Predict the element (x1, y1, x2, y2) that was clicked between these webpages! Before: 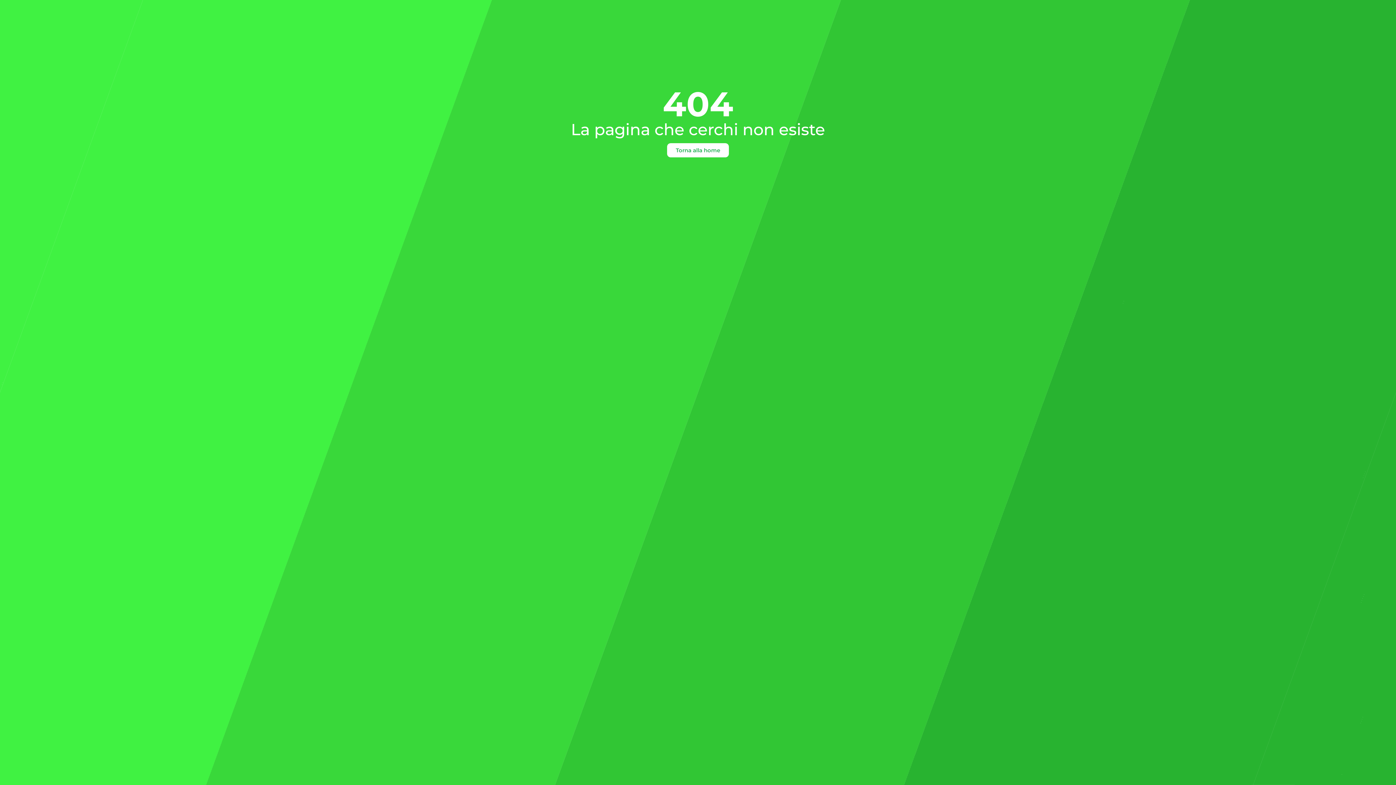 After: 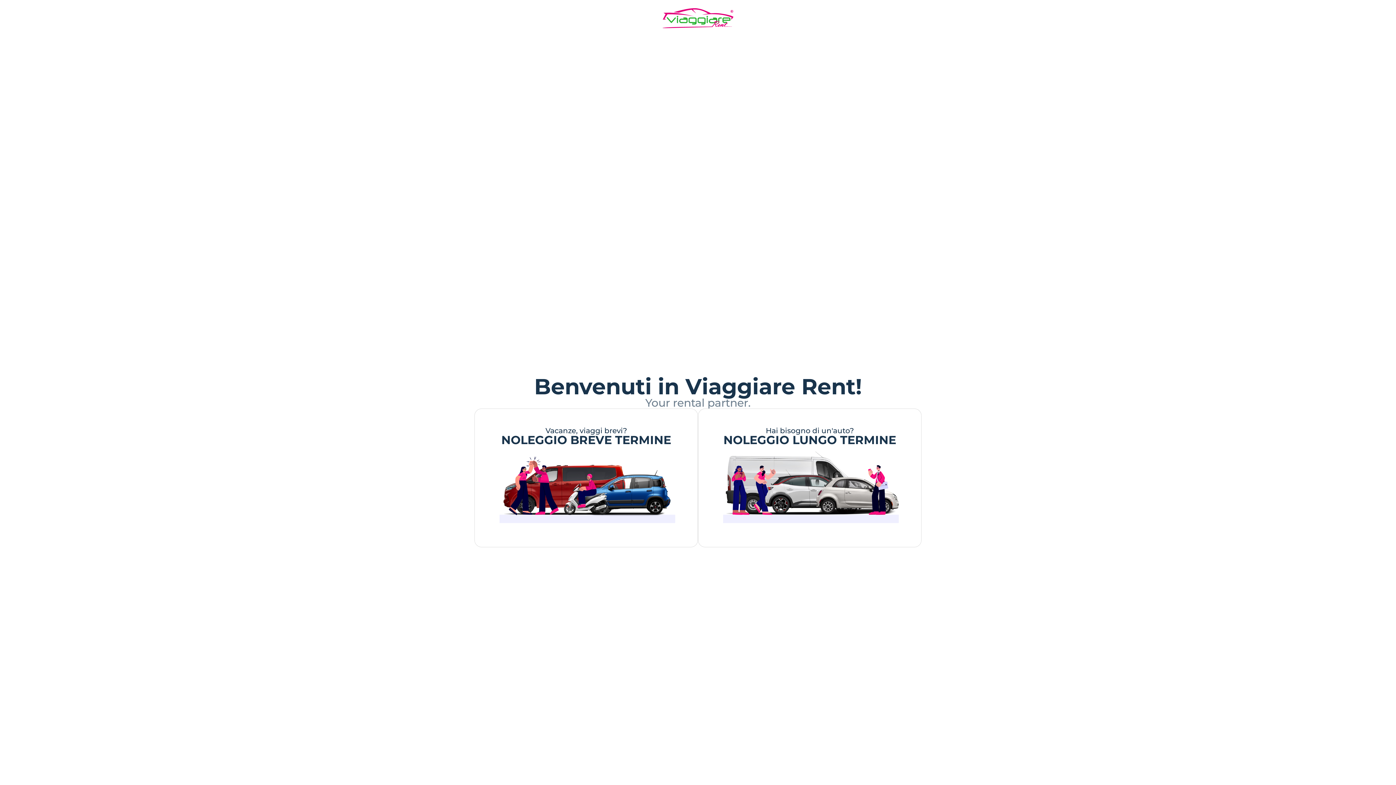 Action: bbox: (667, 143, 729, 157) label: Torna alla home